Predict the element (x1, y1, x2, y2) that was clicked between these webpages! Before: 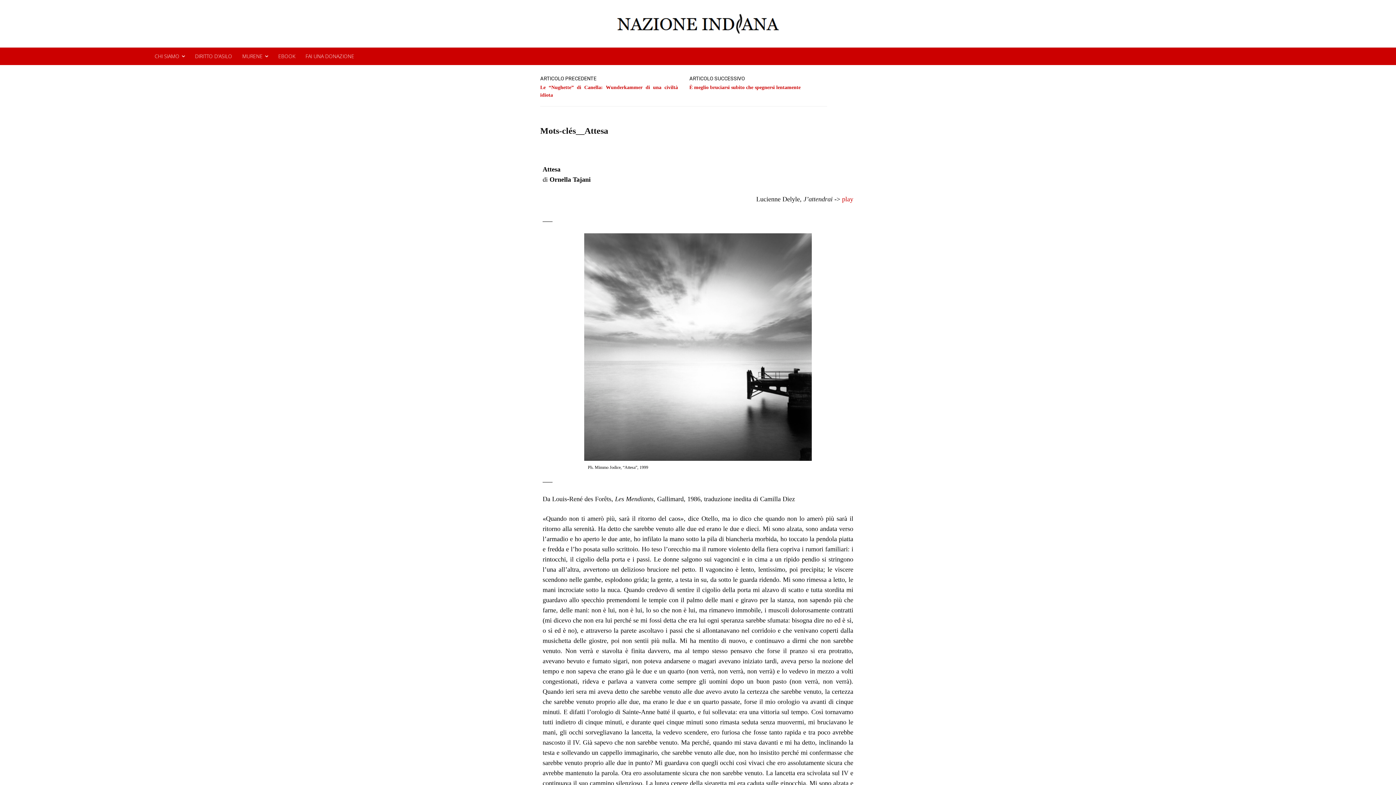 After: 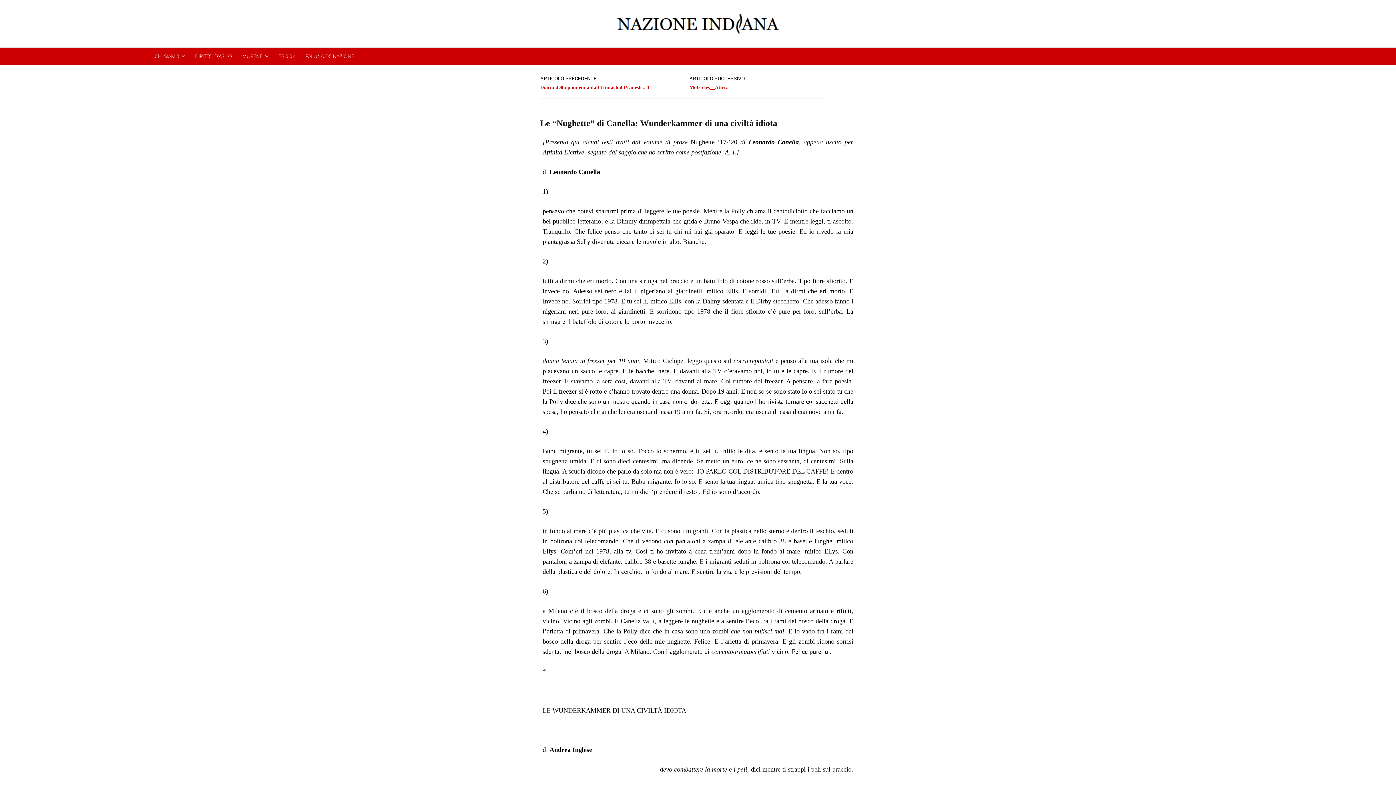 Action: bbox: (540, 83, 678, 98) label: Le “Nughette” di Canella: Wunderkammer di una civiltà idiota